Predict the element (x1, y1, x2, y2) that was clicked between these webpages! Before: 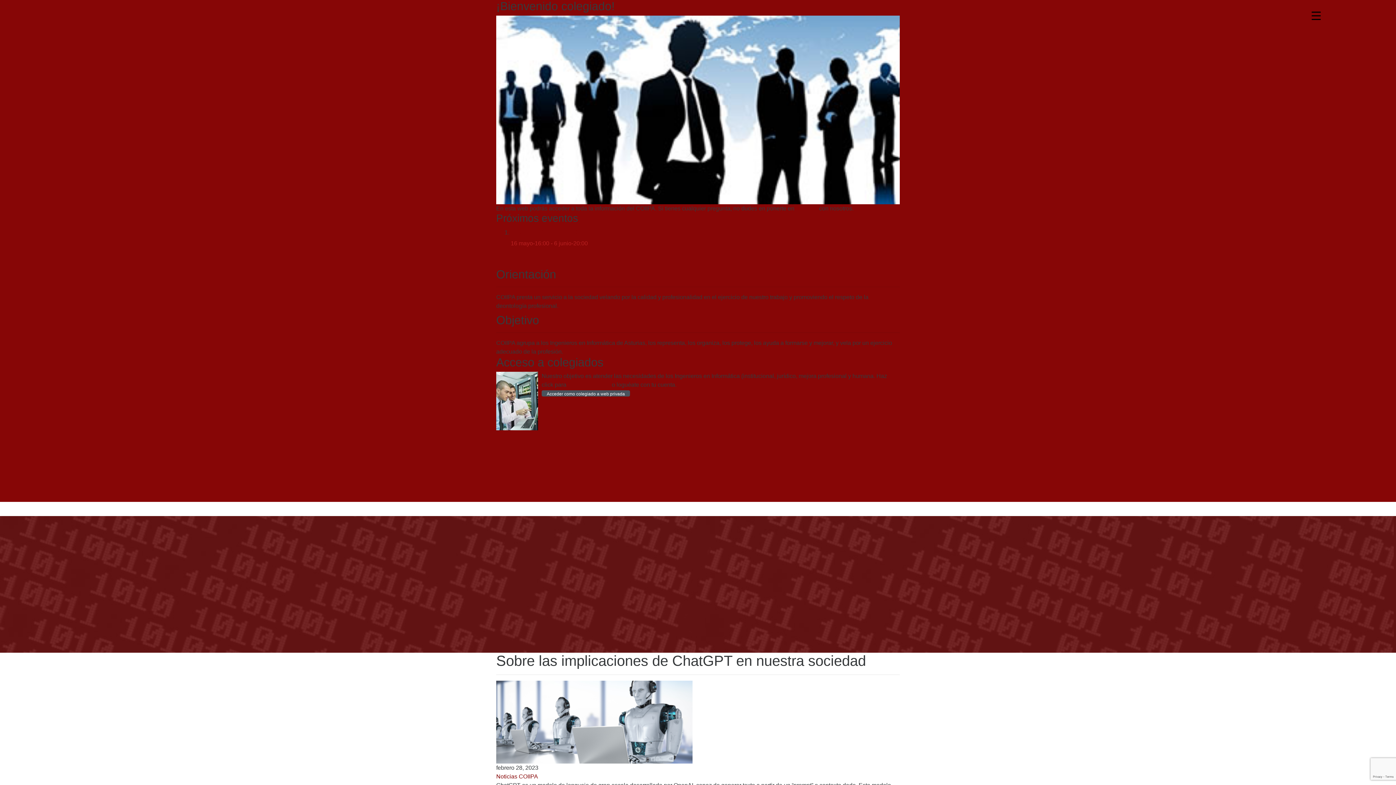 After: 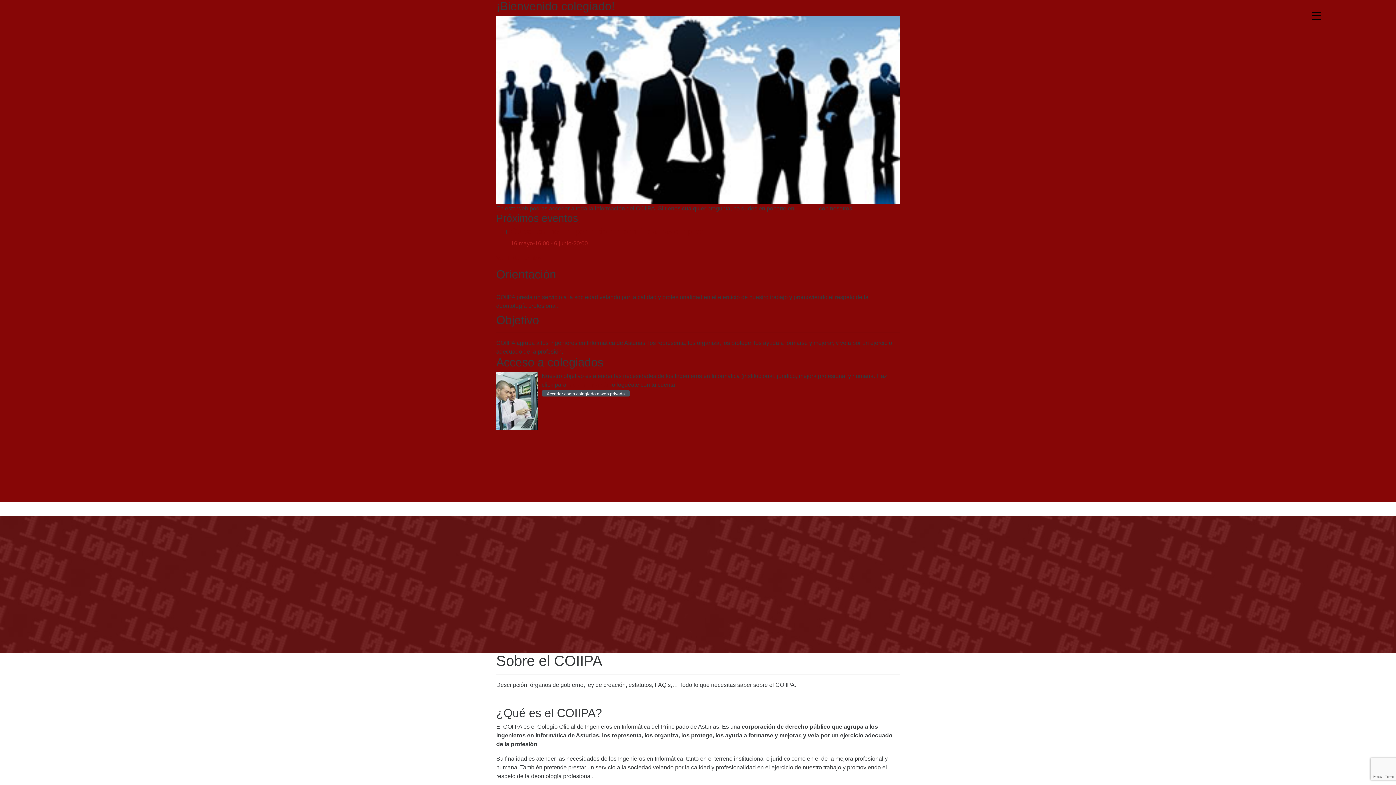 Action: label: más información bbox: (568, 381, 610, 387)